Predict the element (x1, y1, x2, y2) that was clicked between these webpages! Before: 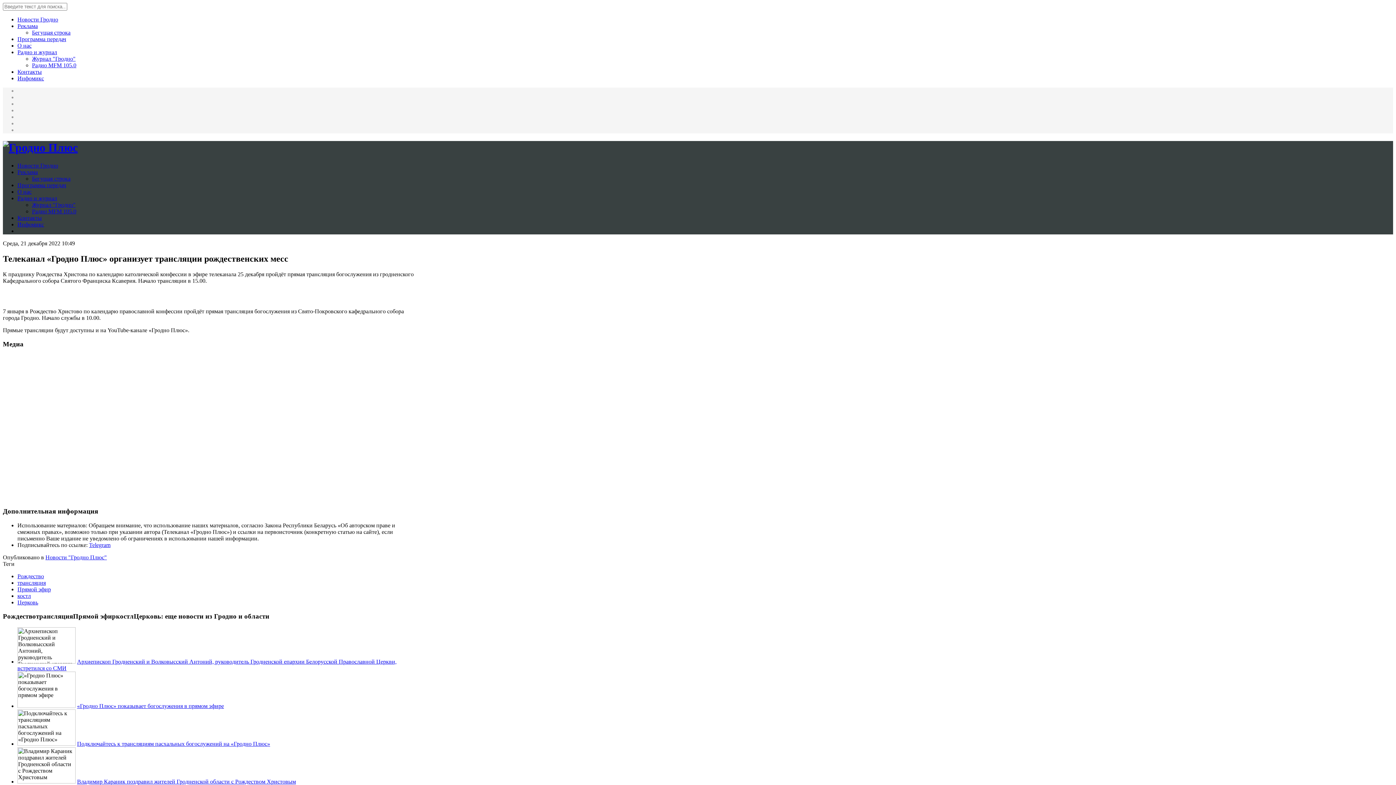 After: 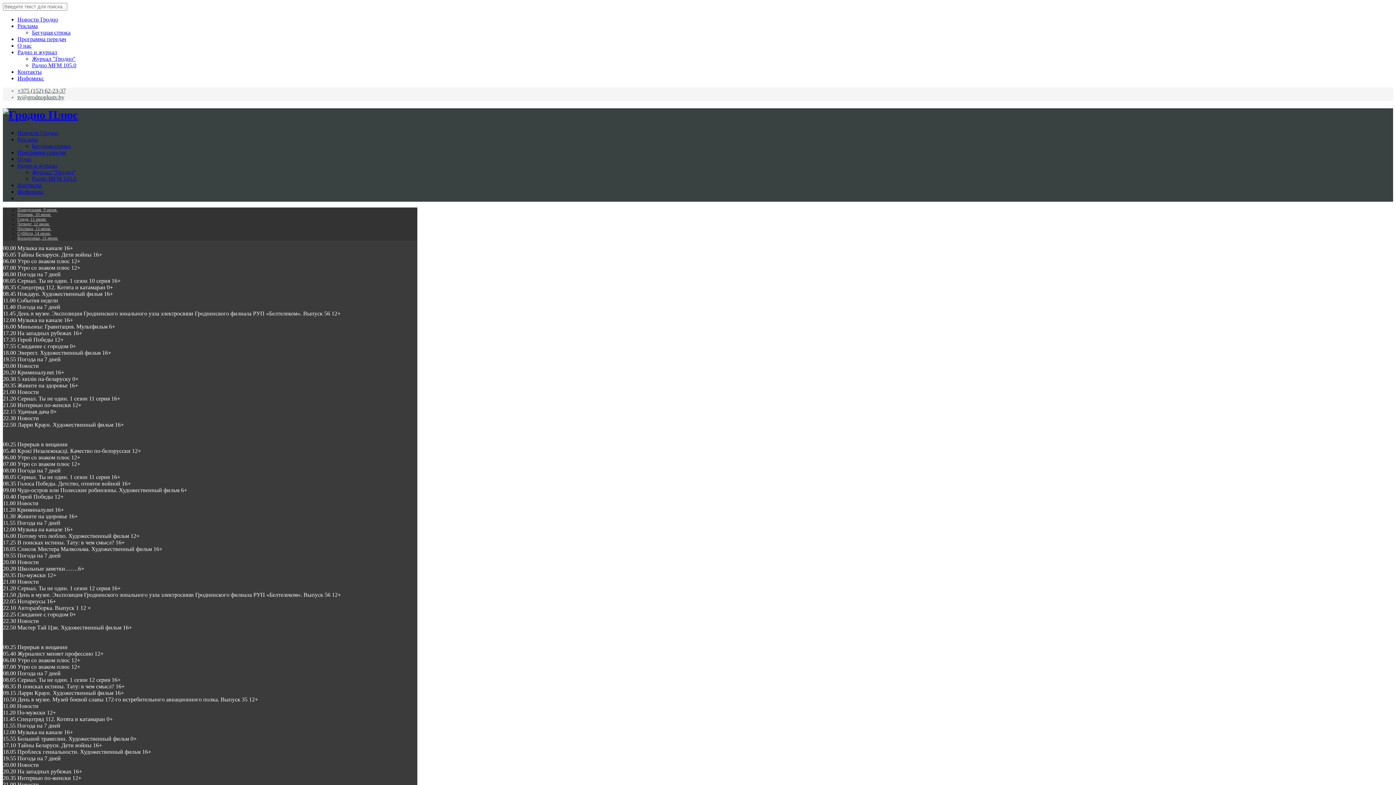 Action: bbox: (17, 182, 66, 188) label: Программа передач